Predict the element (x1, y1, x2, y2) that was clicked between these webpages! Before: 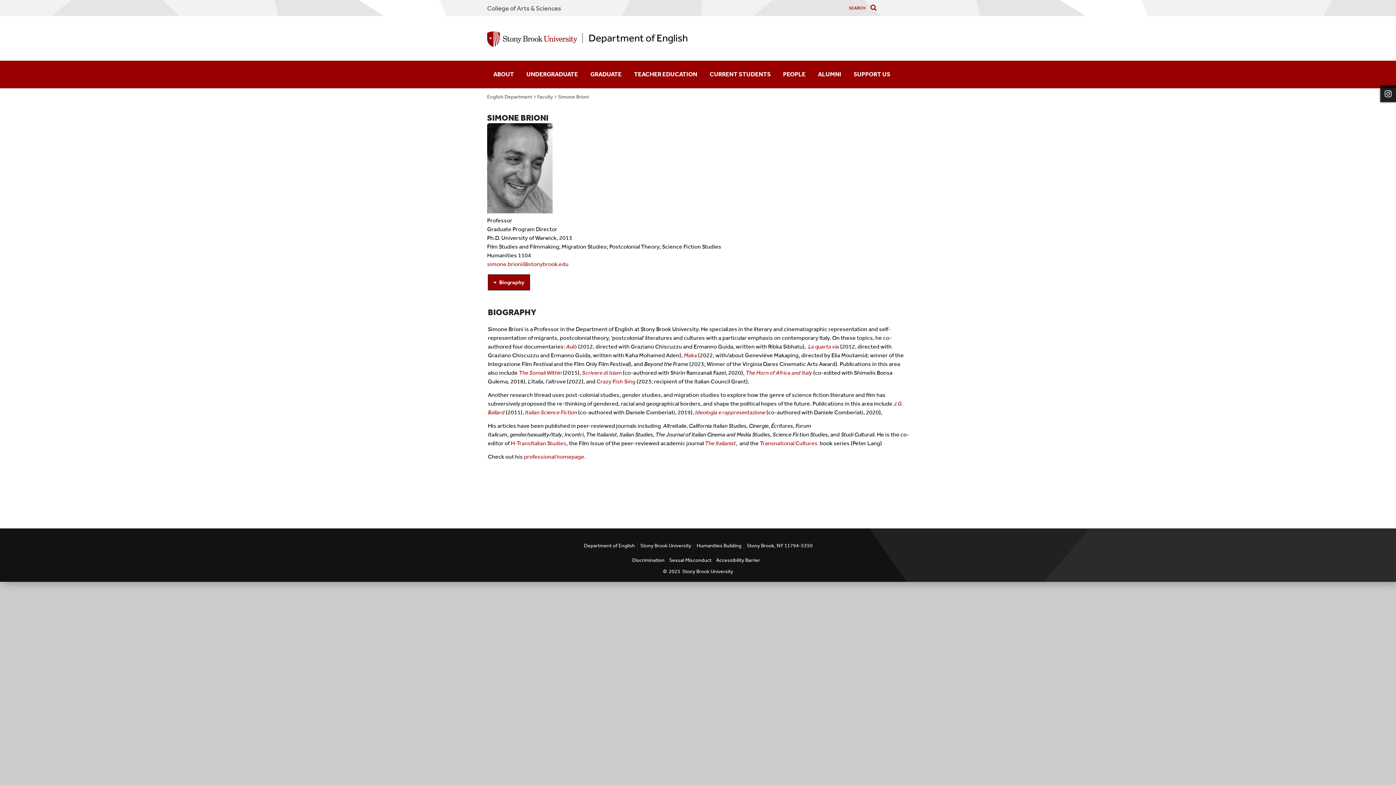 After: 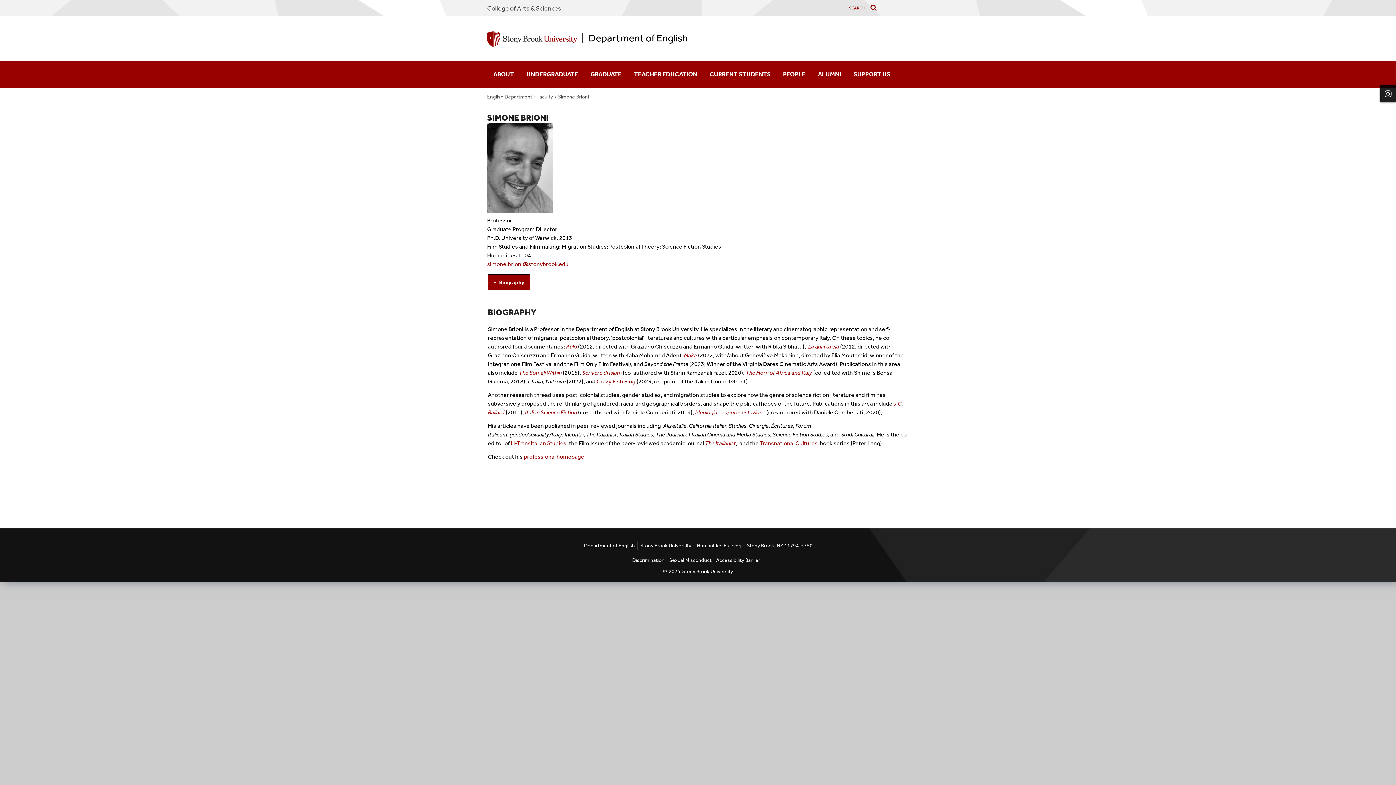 Action: bbox: (487, 260, 568, 267) label: simone.brioni@stonybrook.edu
